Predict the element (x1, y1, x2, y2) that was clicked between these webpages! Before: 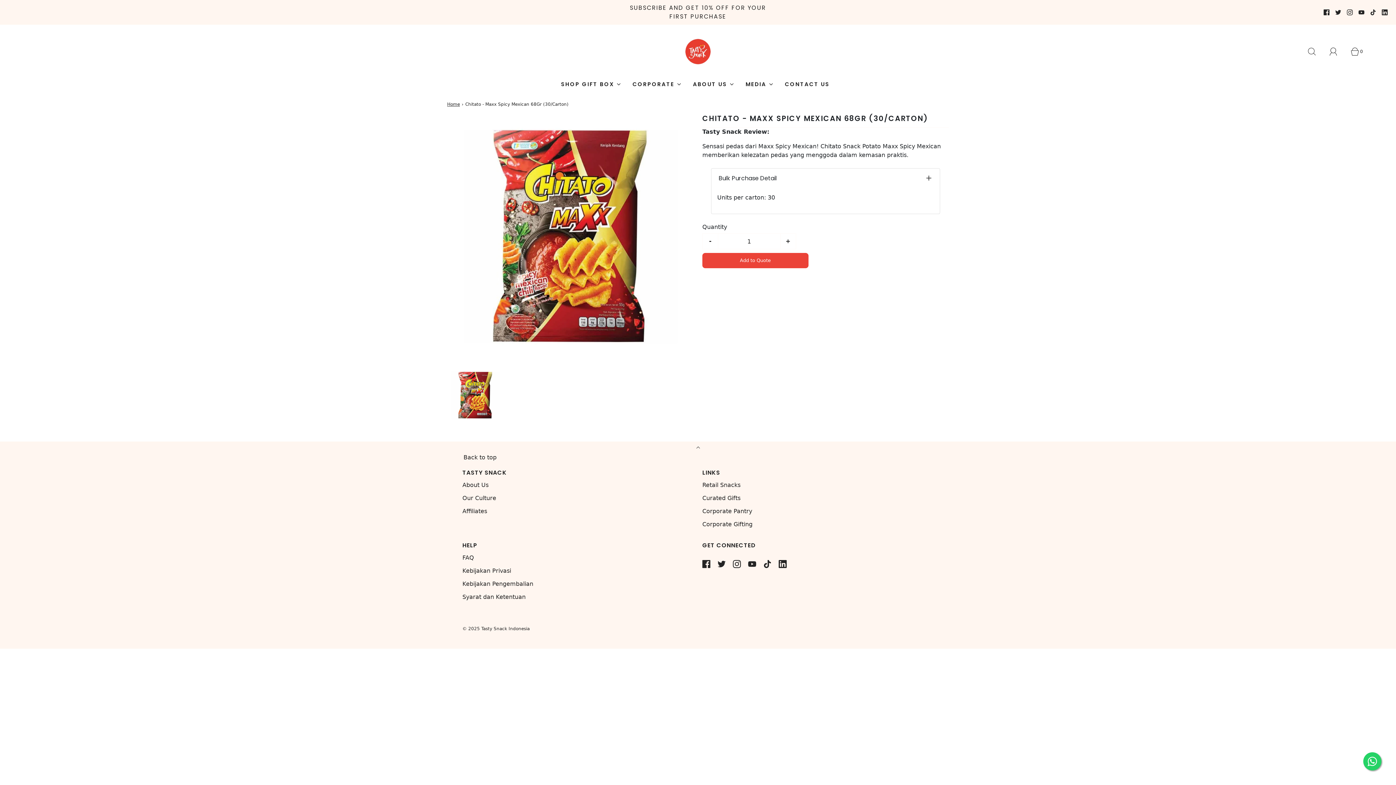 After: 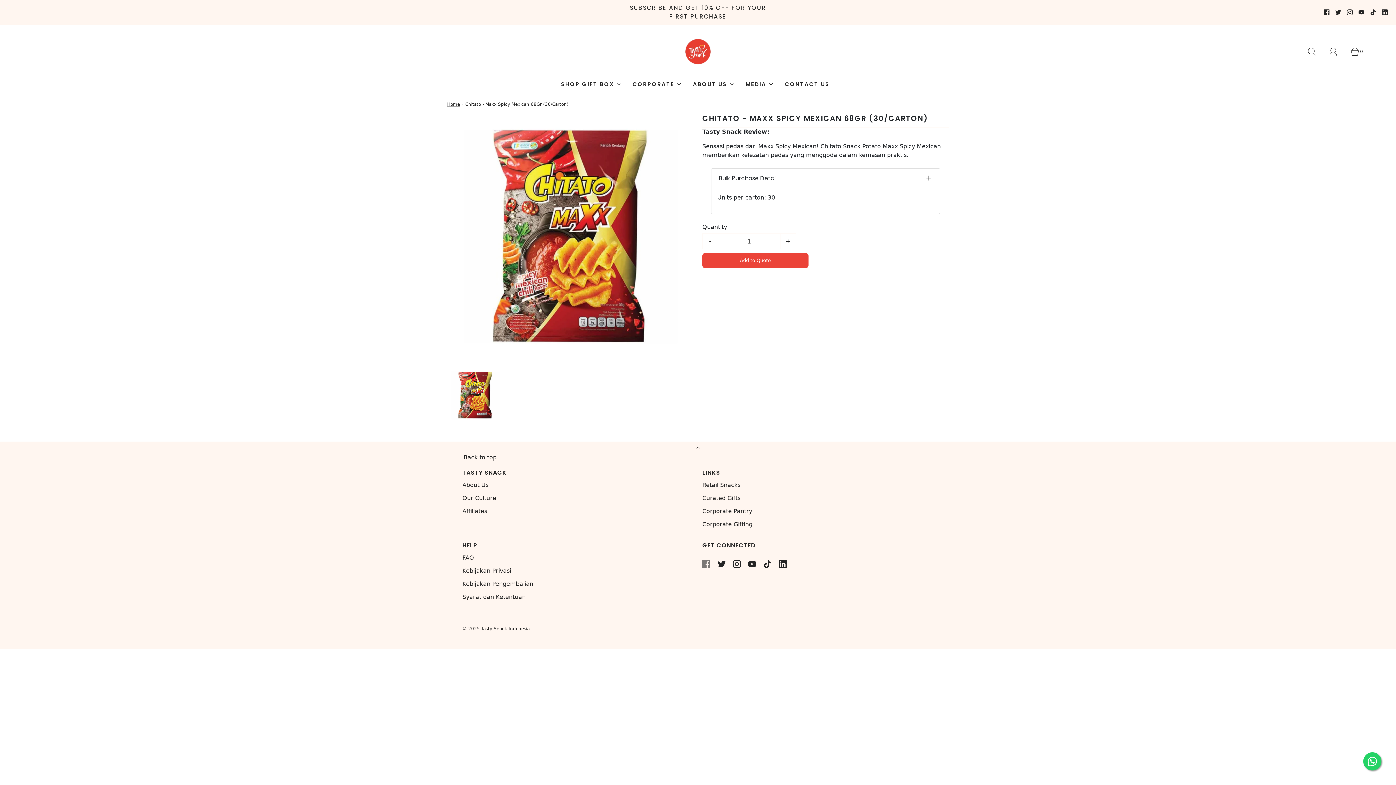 Action: bbox: (702, 556, 717, 572)